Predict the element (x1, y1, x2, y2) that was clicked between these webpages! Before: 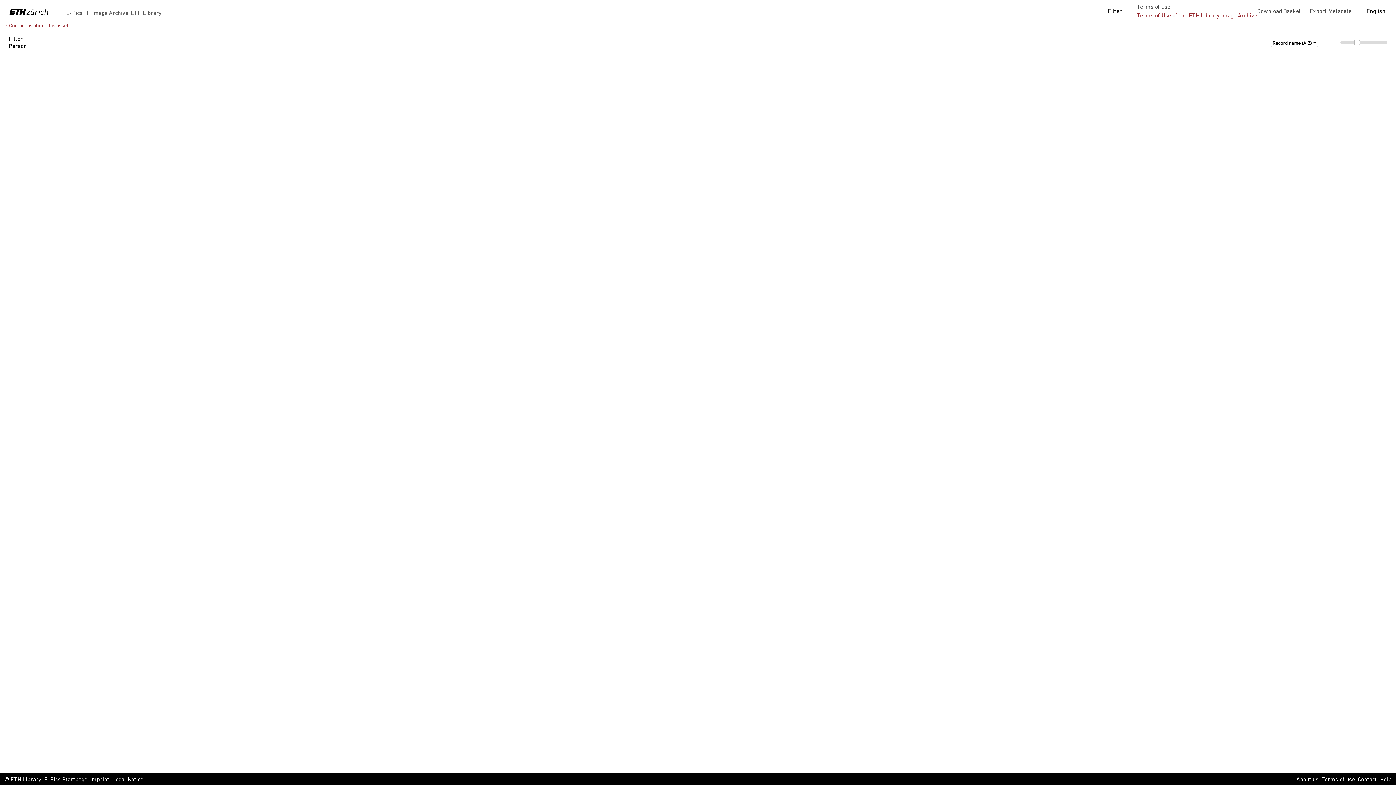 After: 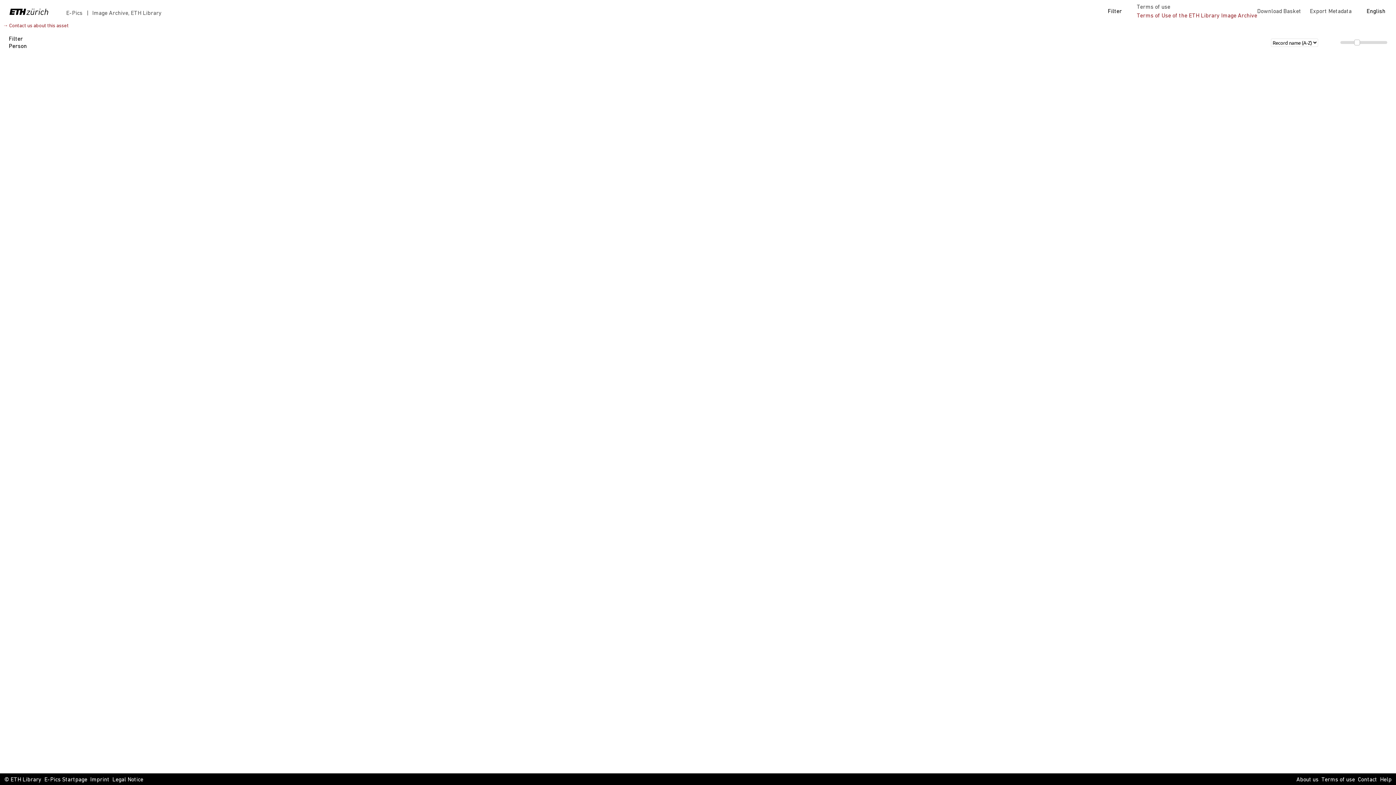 Action: bbox: (2, 23, 68, 28) label: → Contact us about this asset